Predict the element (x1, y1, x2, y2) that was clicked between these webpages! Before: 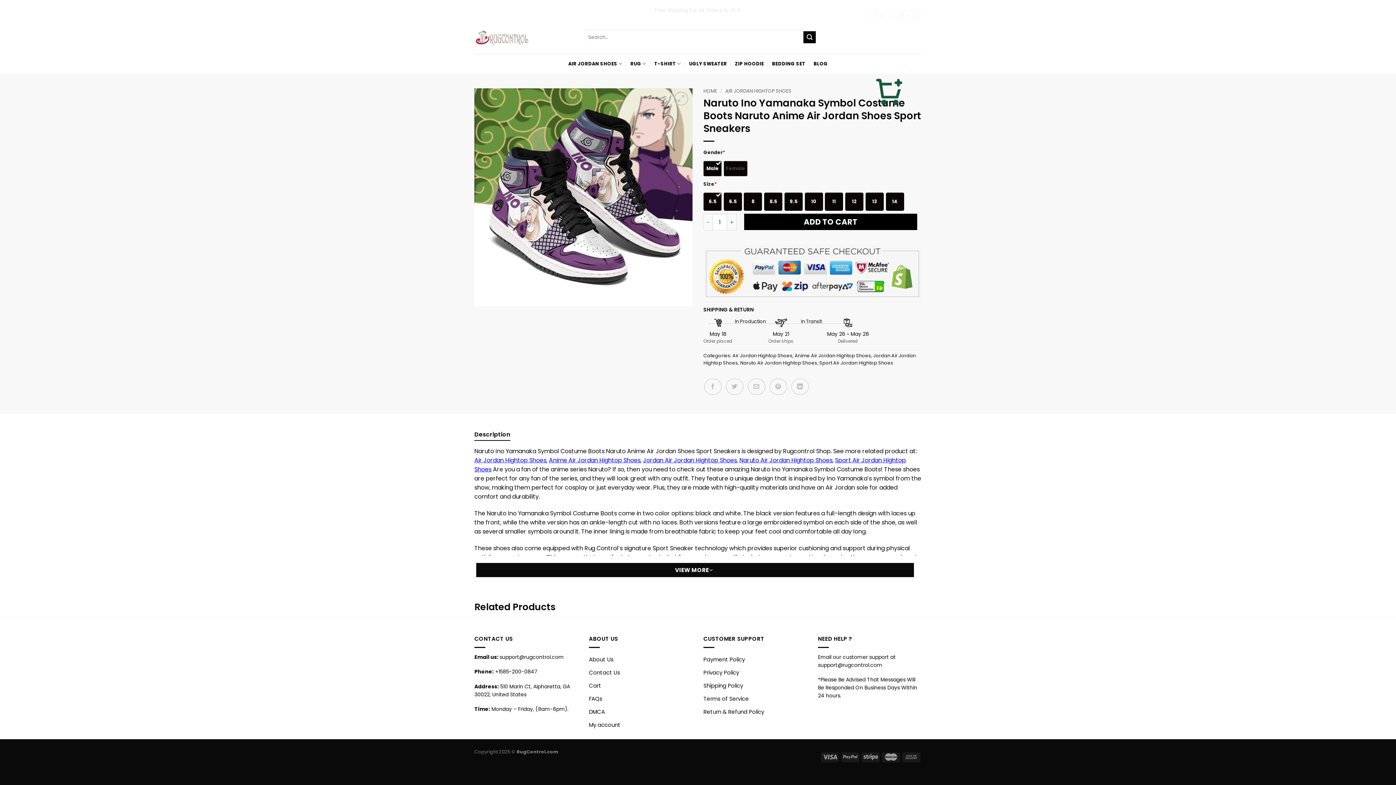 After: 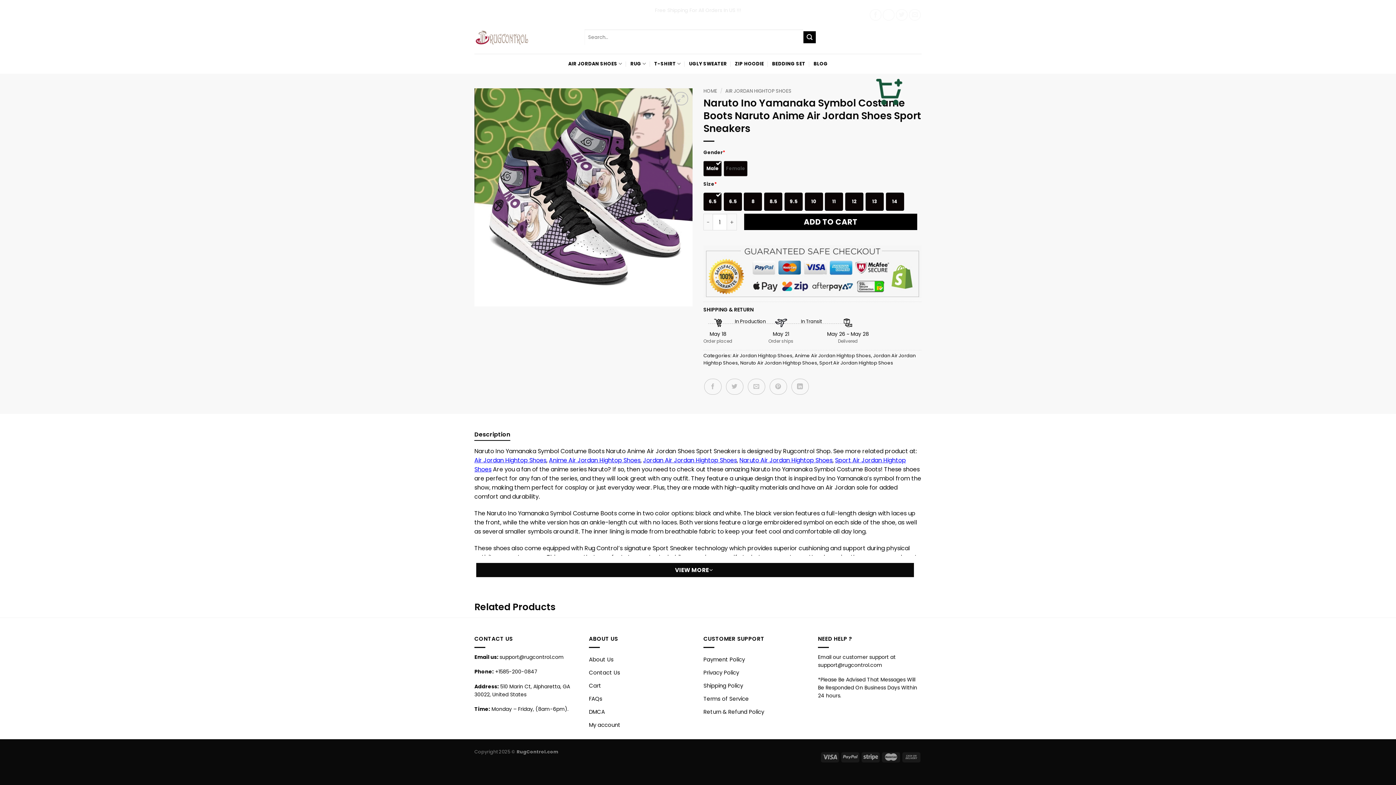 Action: label: Description bbox: (474, 428, 510, 441)